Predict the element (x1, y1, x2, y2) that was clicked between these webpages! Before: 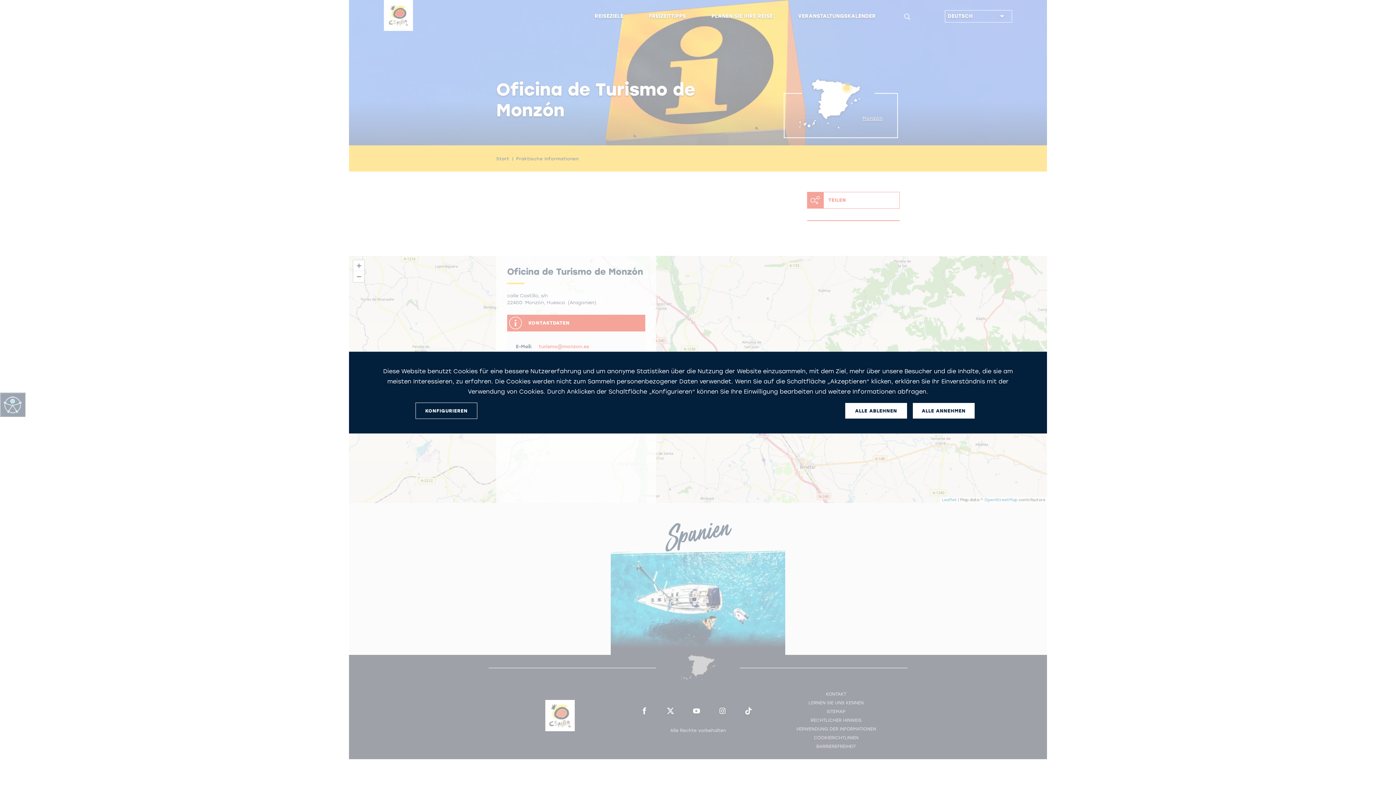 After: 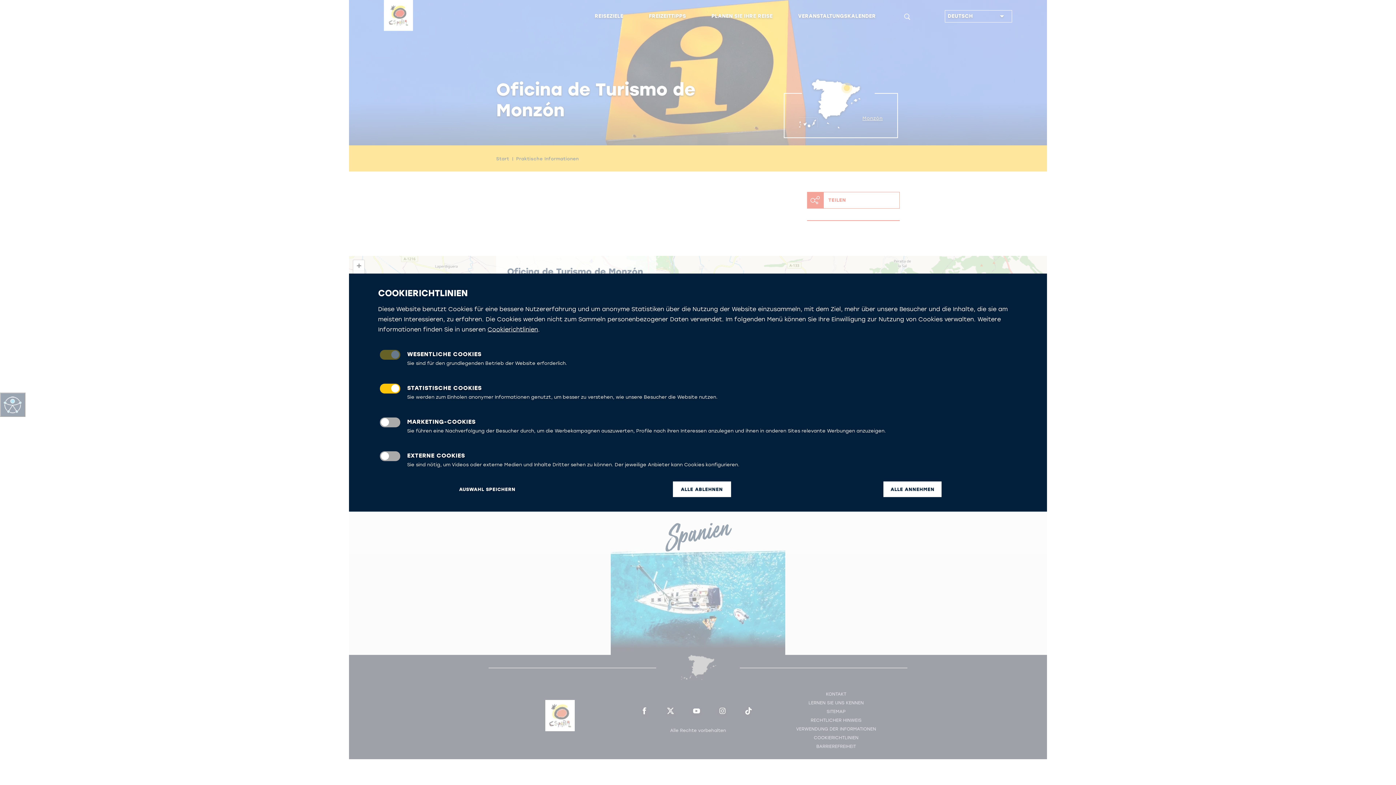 Action: label: KONFIGURIEREN bbox: (415, 402, 477, 419)